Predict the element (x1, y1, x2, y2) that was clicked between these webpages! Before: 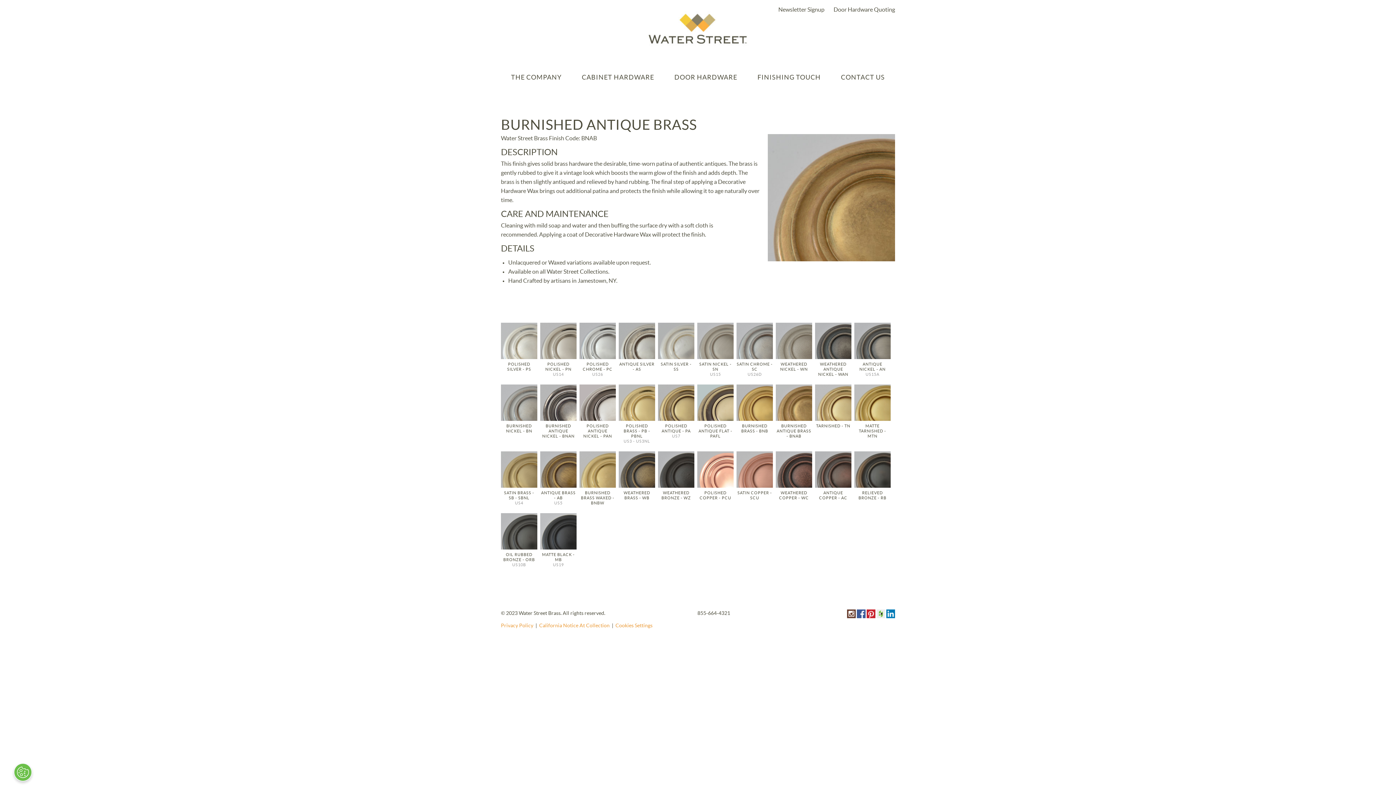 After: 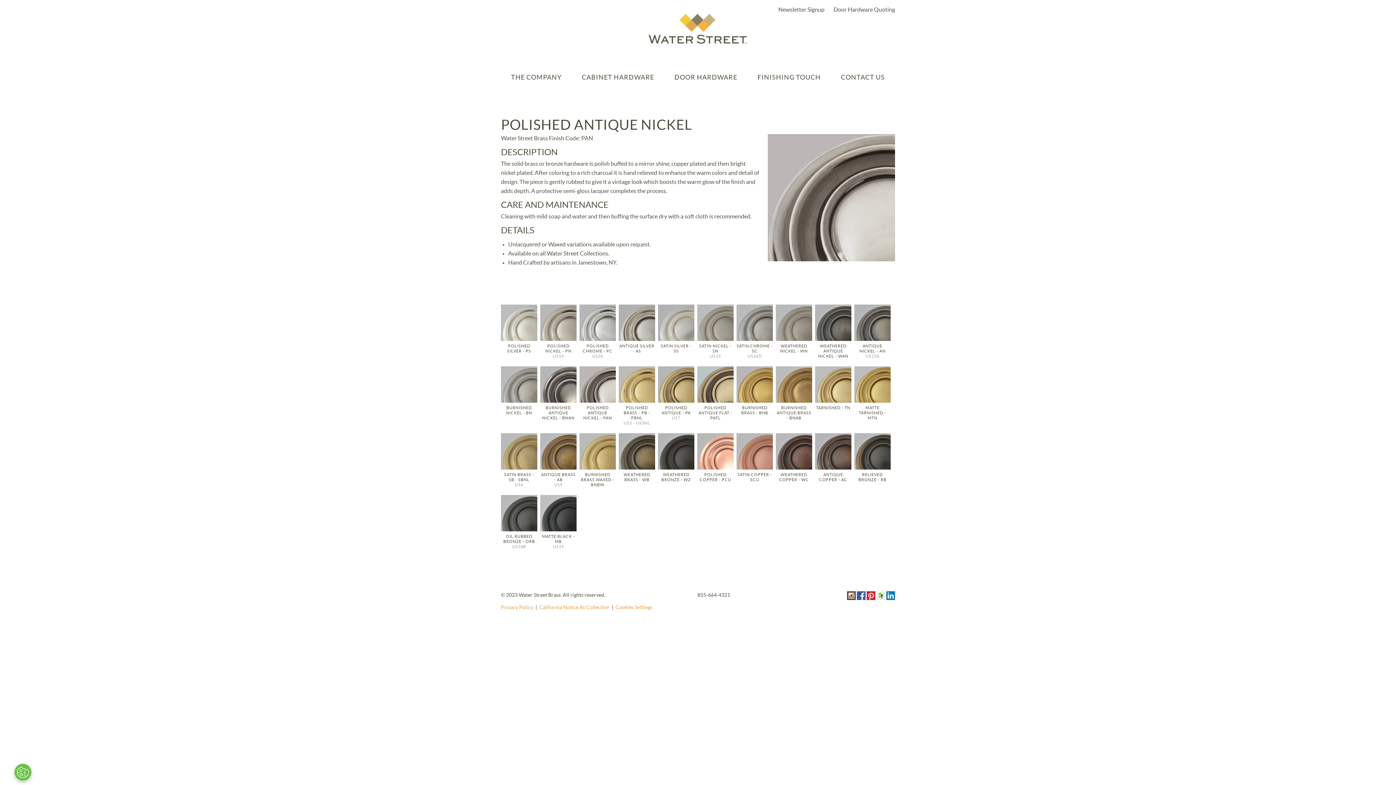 Action: bbox: (579, 416, 616, 439) label: POLISHED ANTIQUE NICKEL - PAN